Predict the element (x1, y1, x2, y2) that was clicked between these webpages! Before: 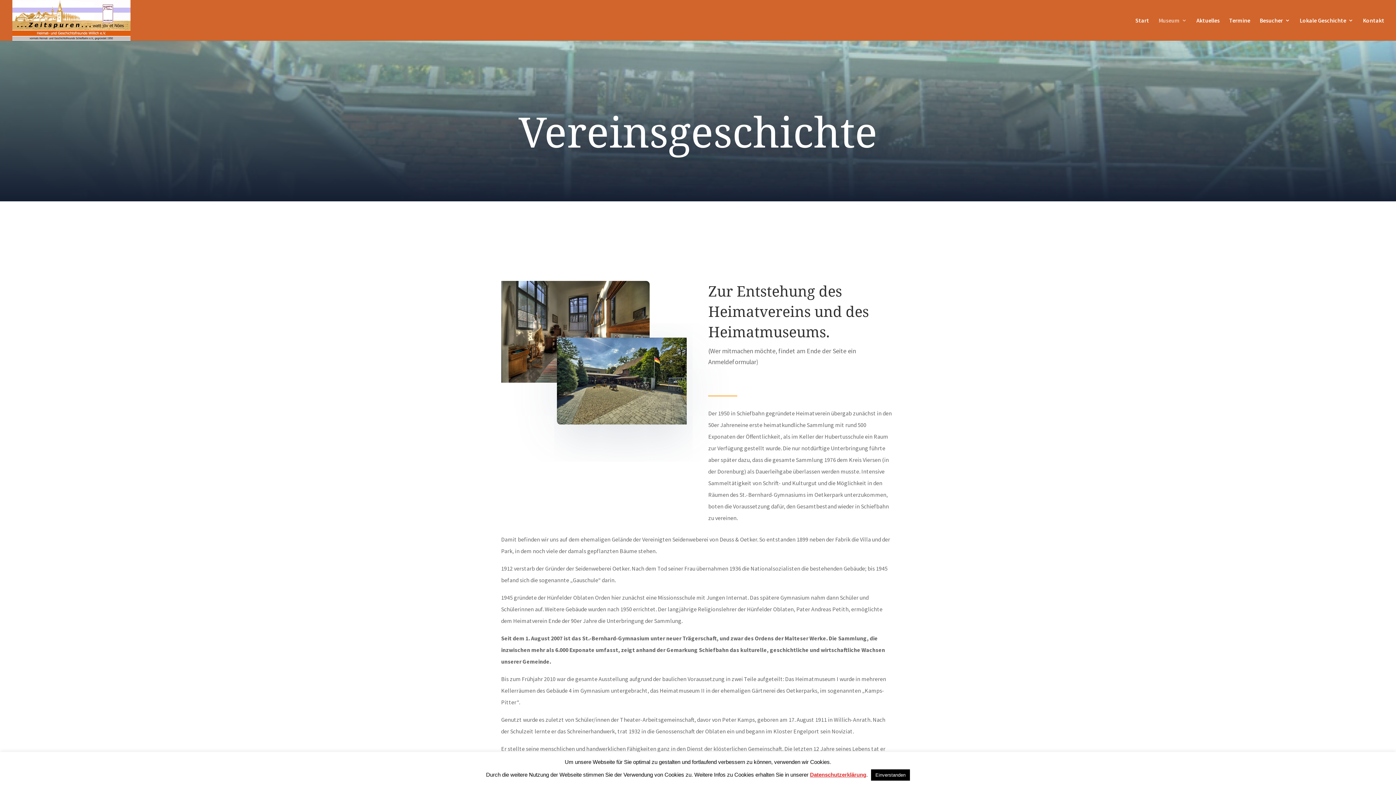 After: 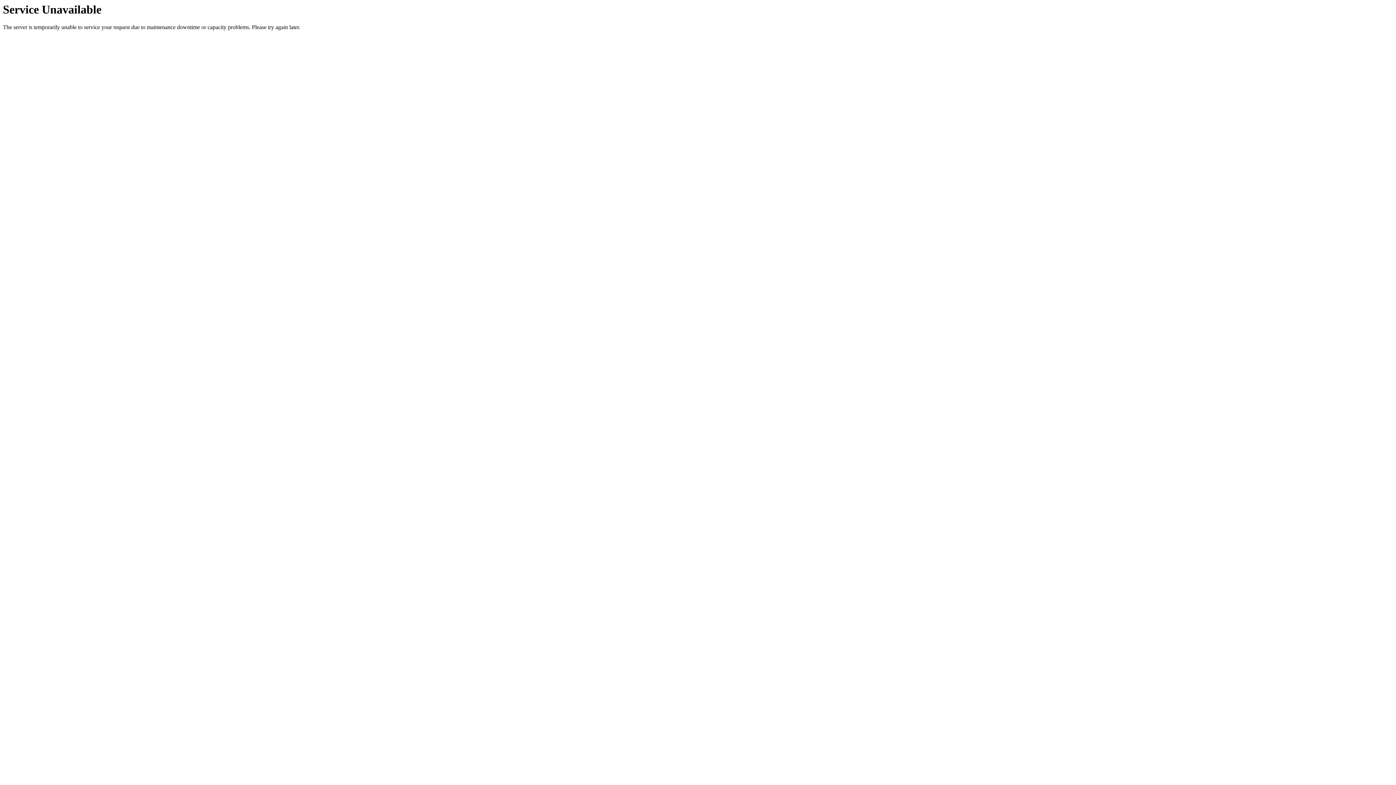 Action: bbox: (12, 15, 130, 23)